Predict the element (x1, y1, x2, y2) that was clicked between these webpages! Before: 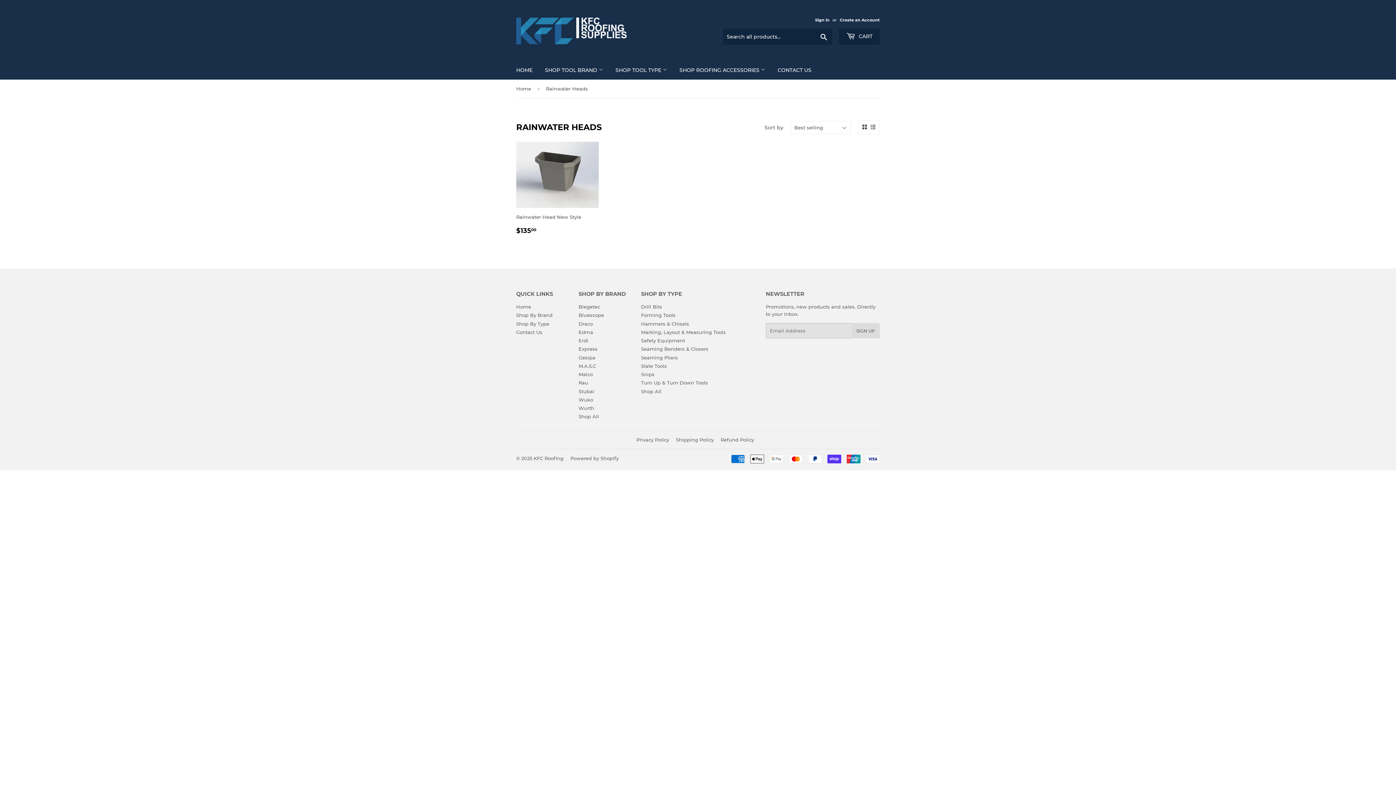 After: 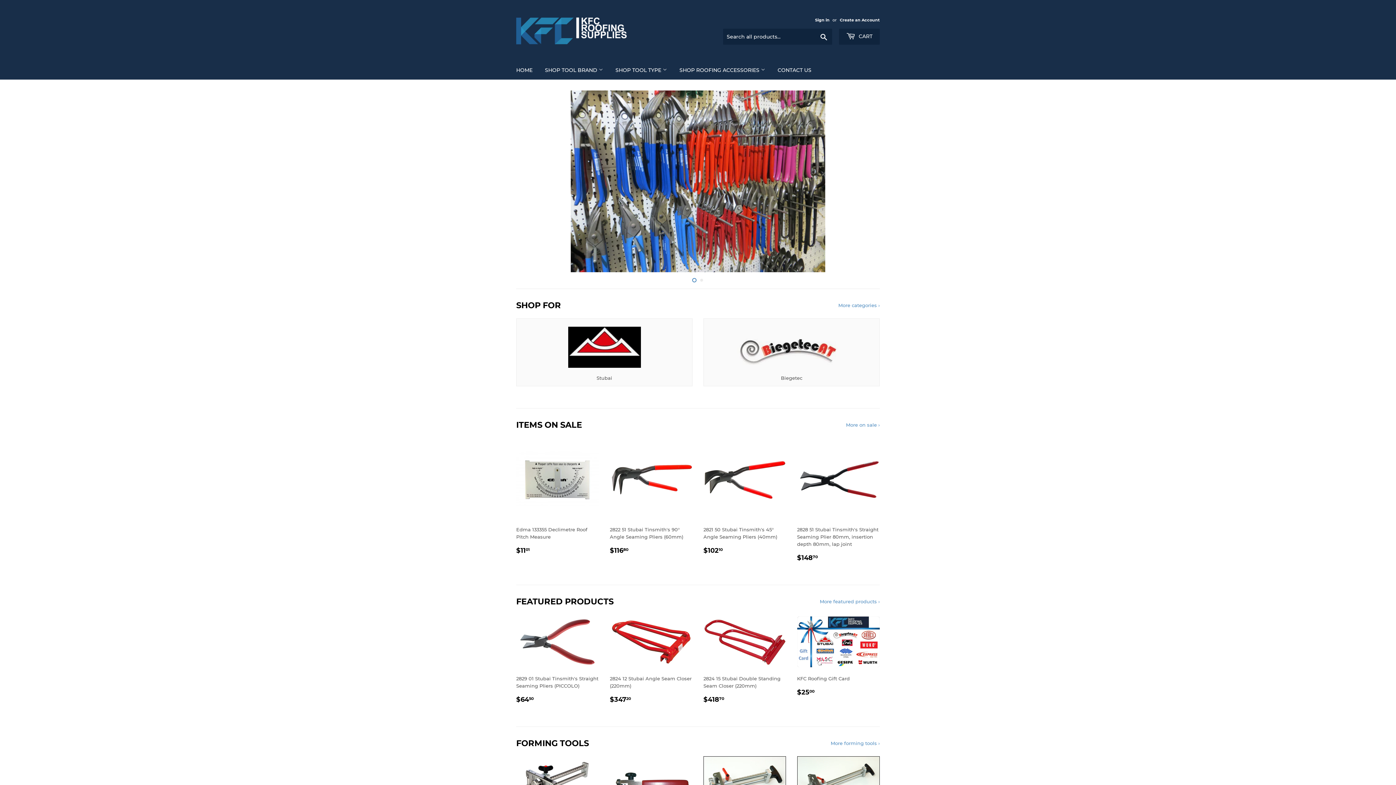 Action: label: HOME bbox: (510, 60, 538, 79)